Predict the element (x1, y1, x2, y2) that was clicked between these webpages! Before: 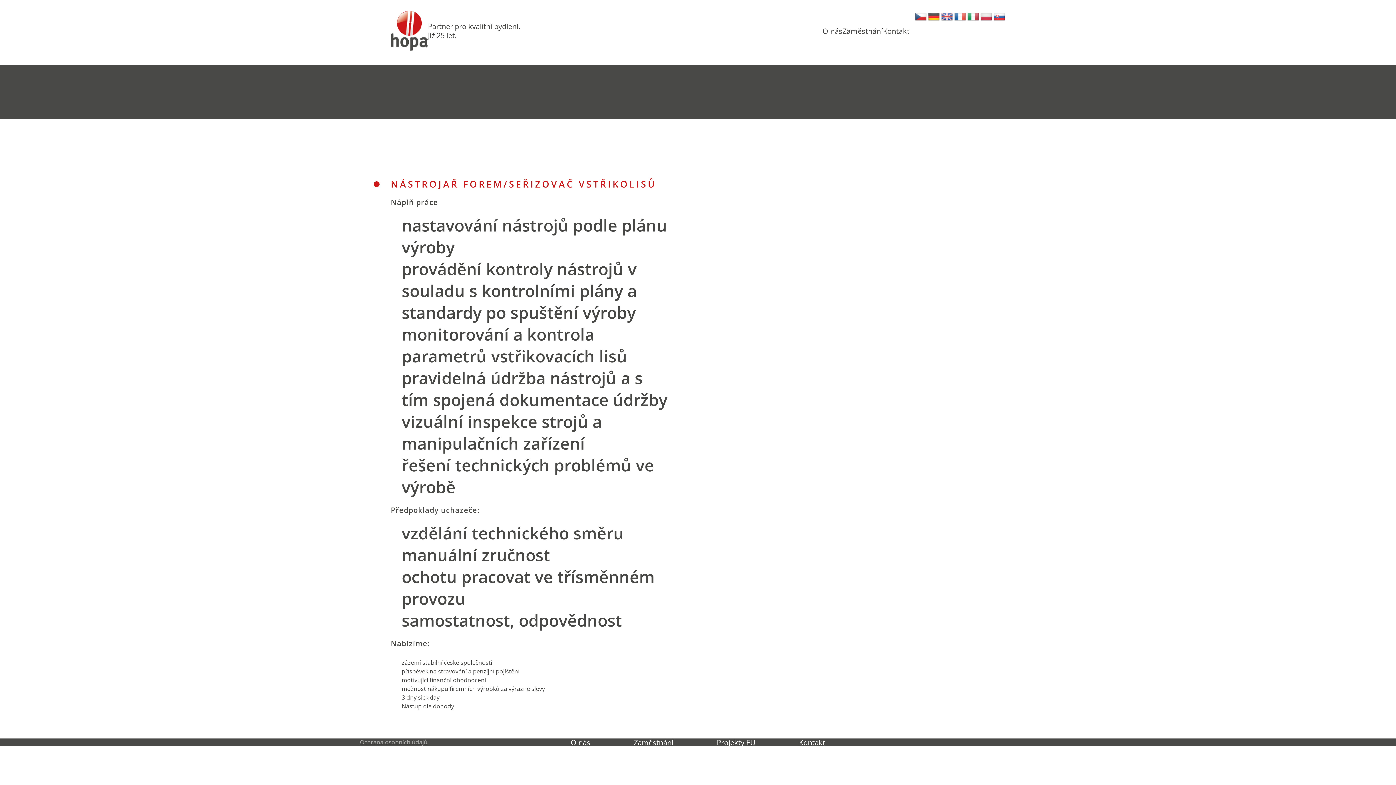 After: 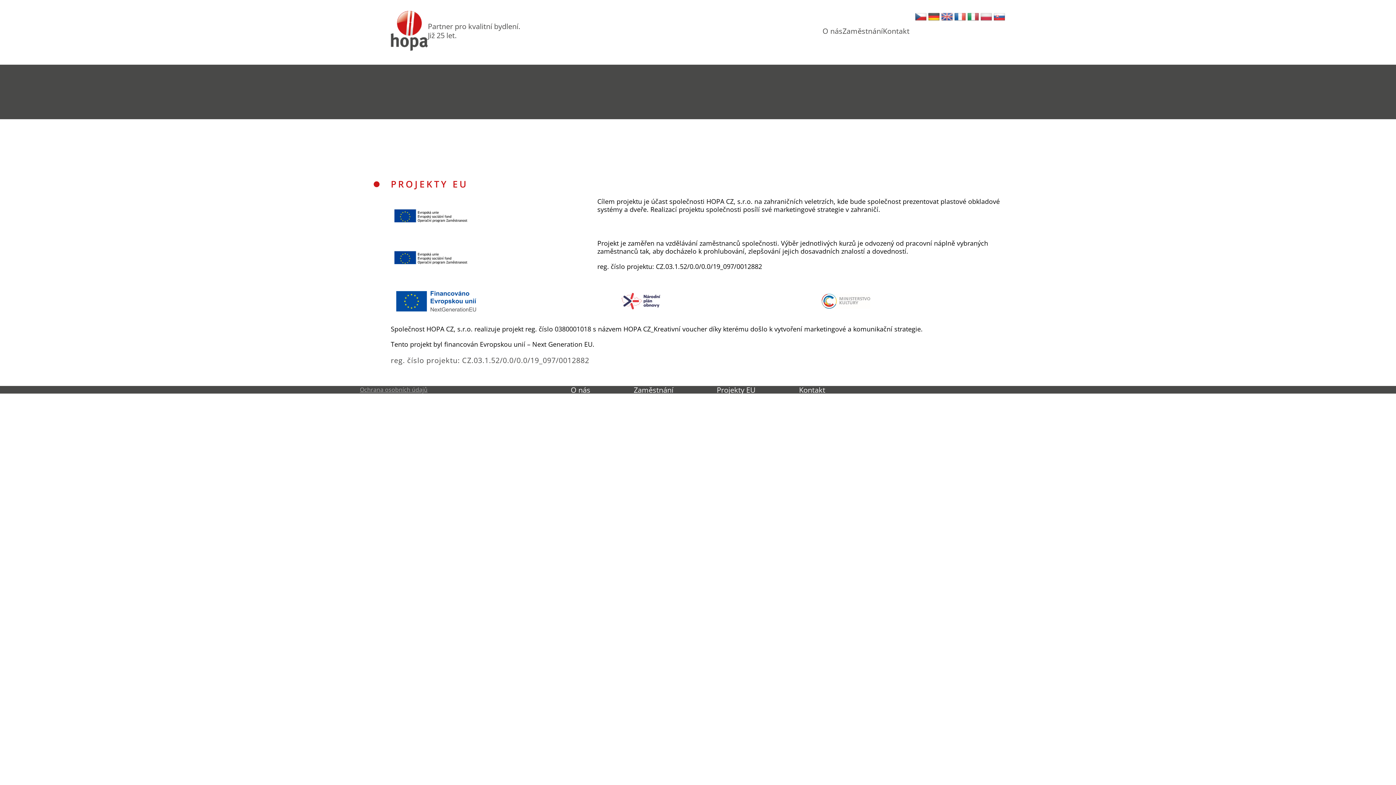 Action: bbox: (716, 737, 755, 747) label: Projekty EU